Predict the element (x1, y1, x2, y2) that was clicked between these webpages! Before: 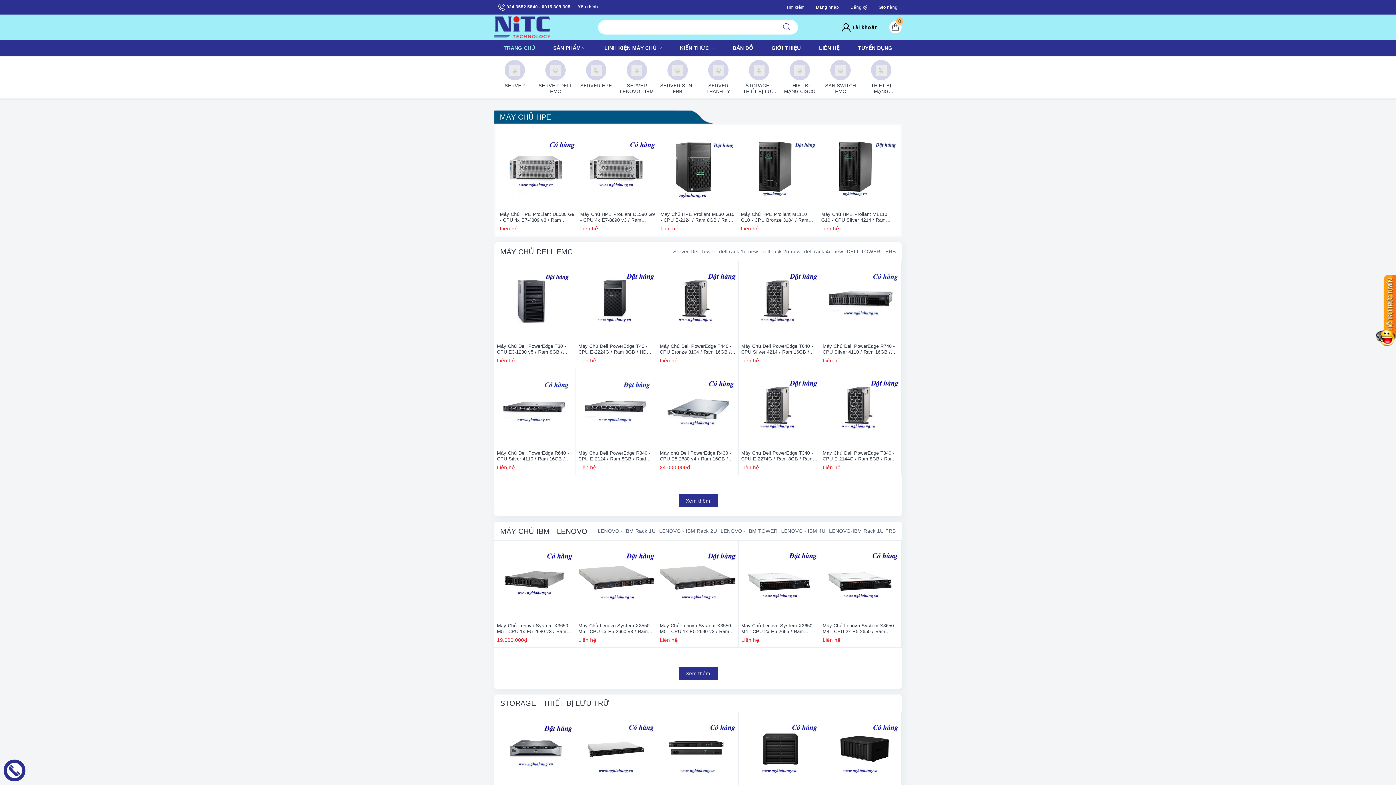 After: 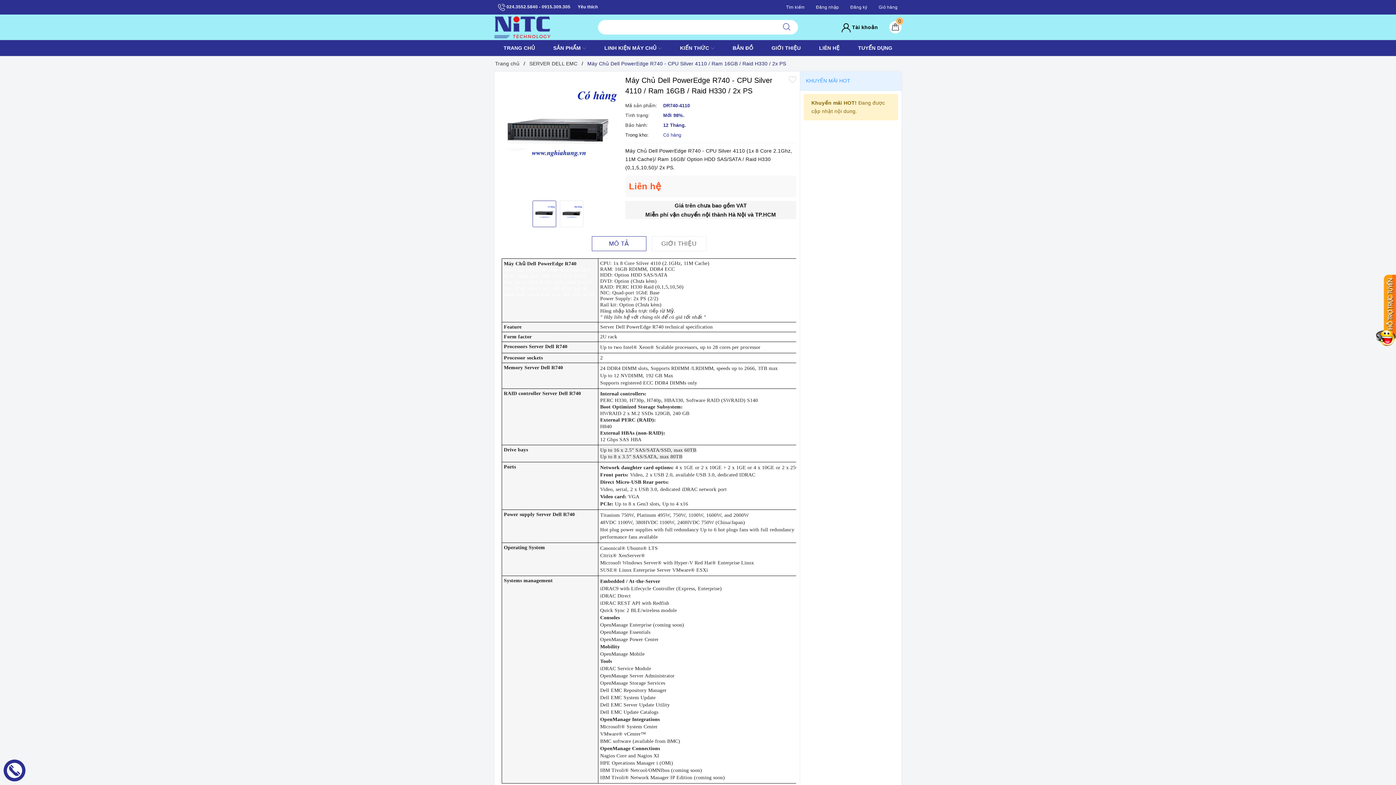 Action: bbox: (822, 264, 898, 340)